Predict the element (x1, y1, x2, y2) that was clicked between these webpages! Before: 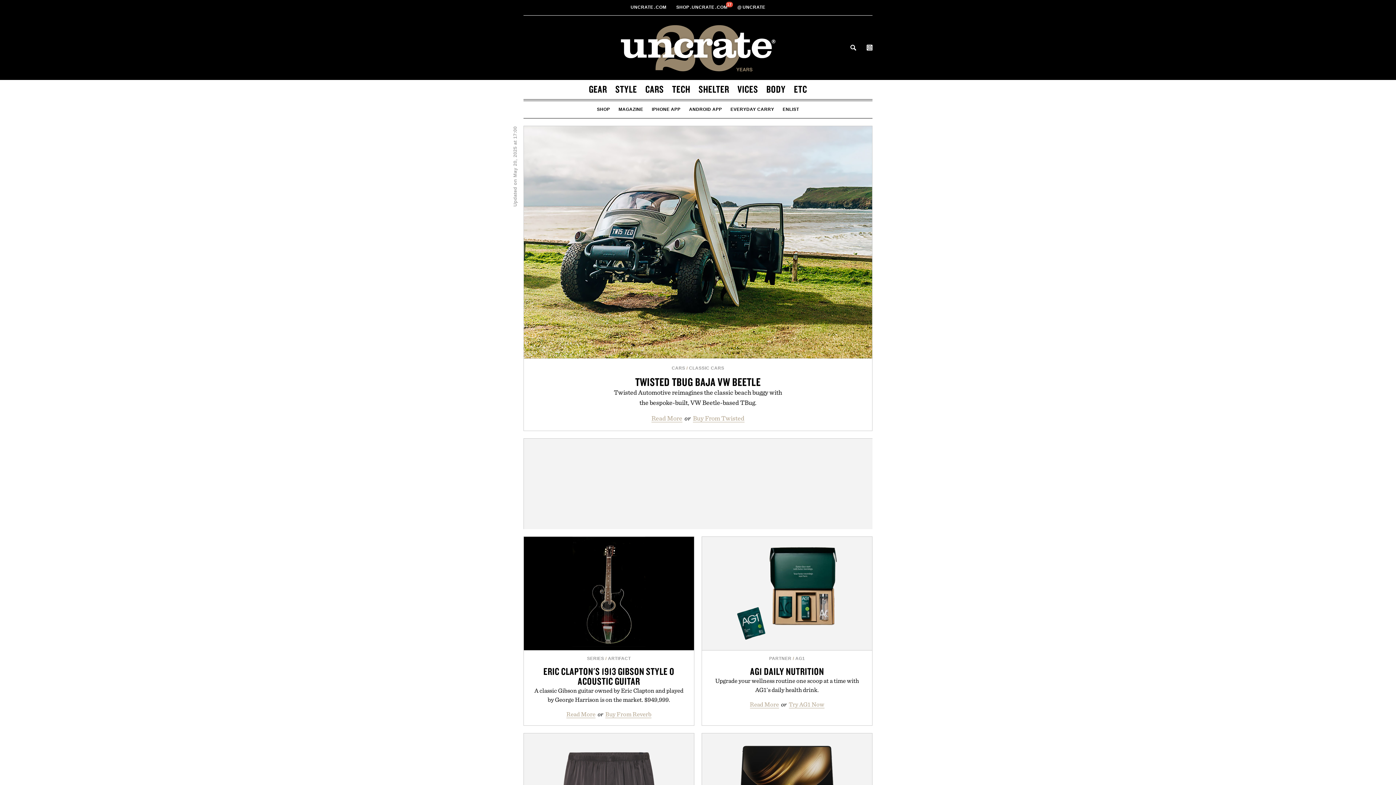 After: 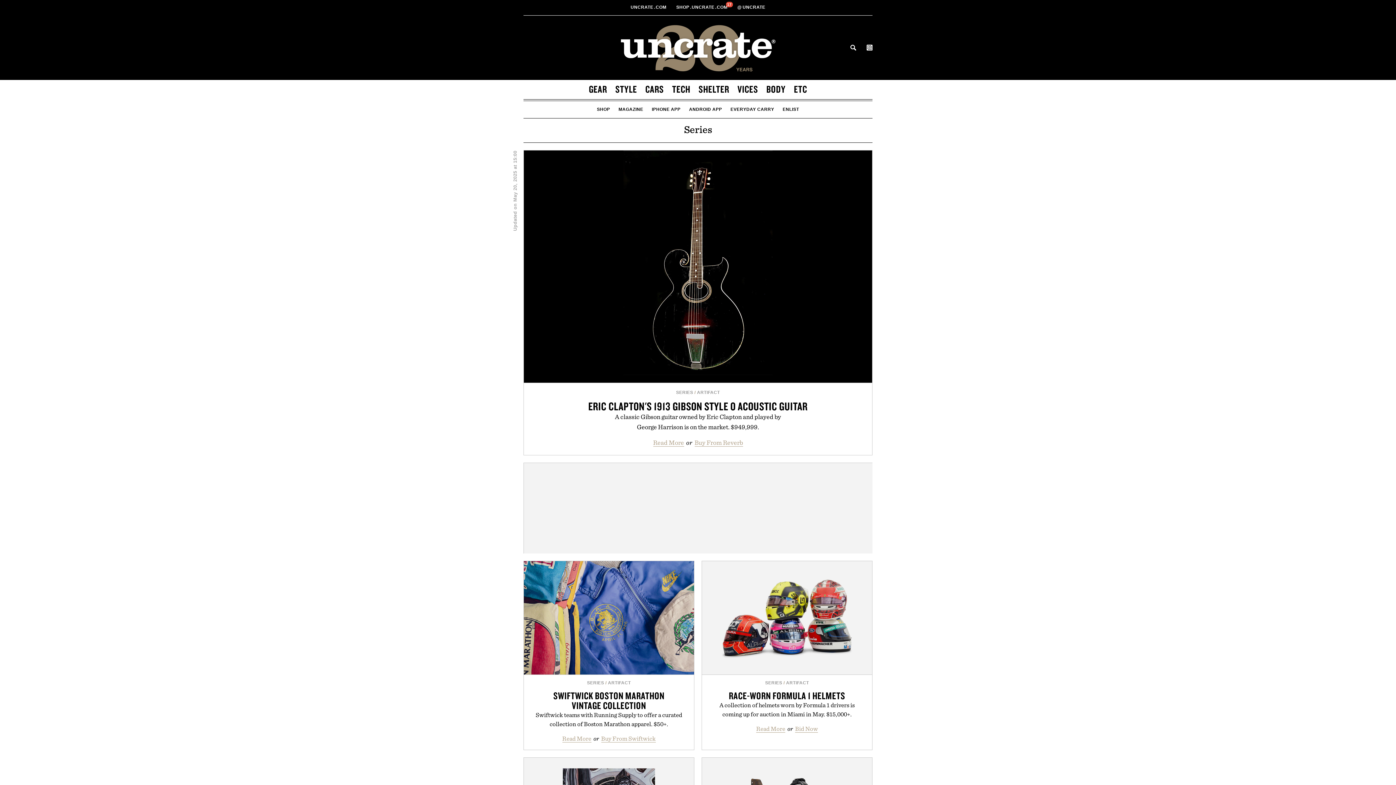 Action: bbox: (587, 656, 604, 661) label: SERIES